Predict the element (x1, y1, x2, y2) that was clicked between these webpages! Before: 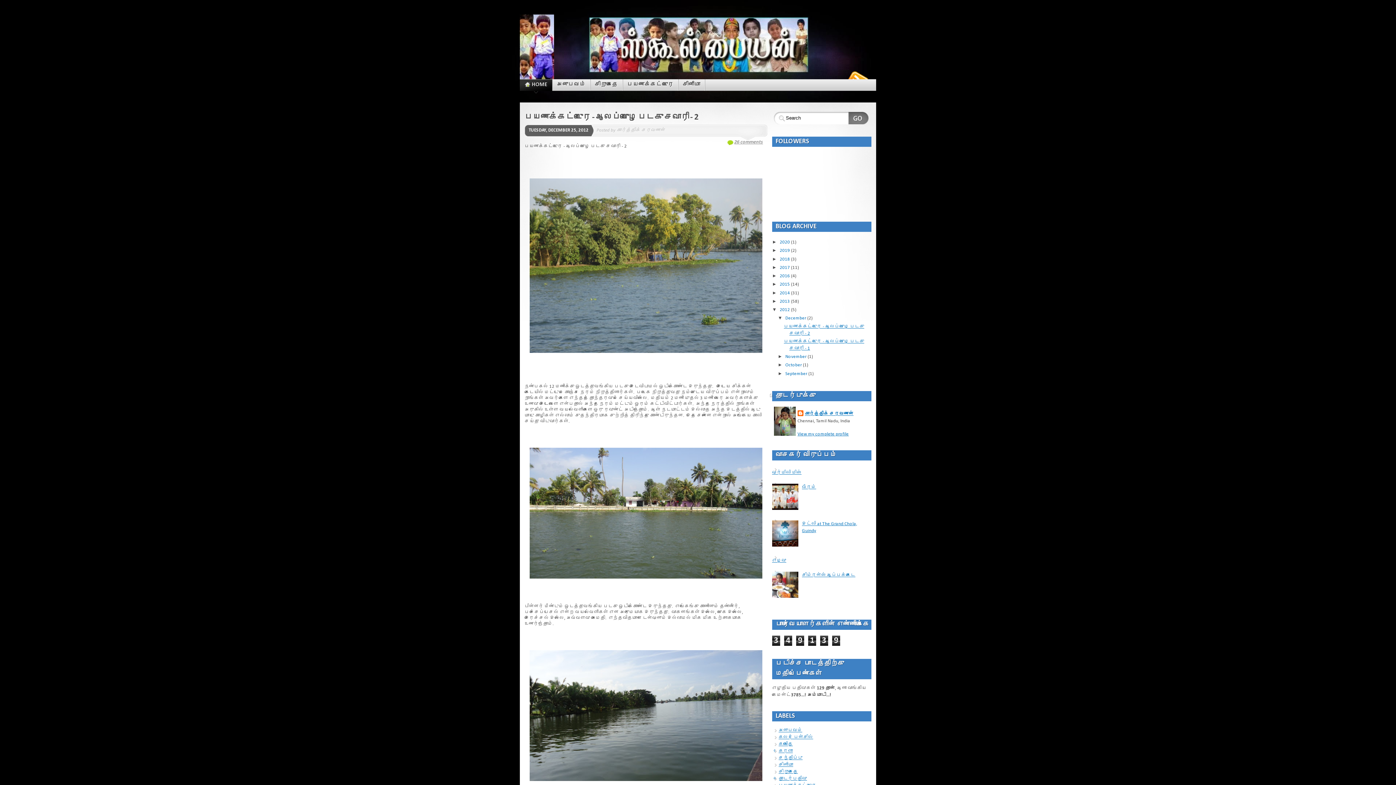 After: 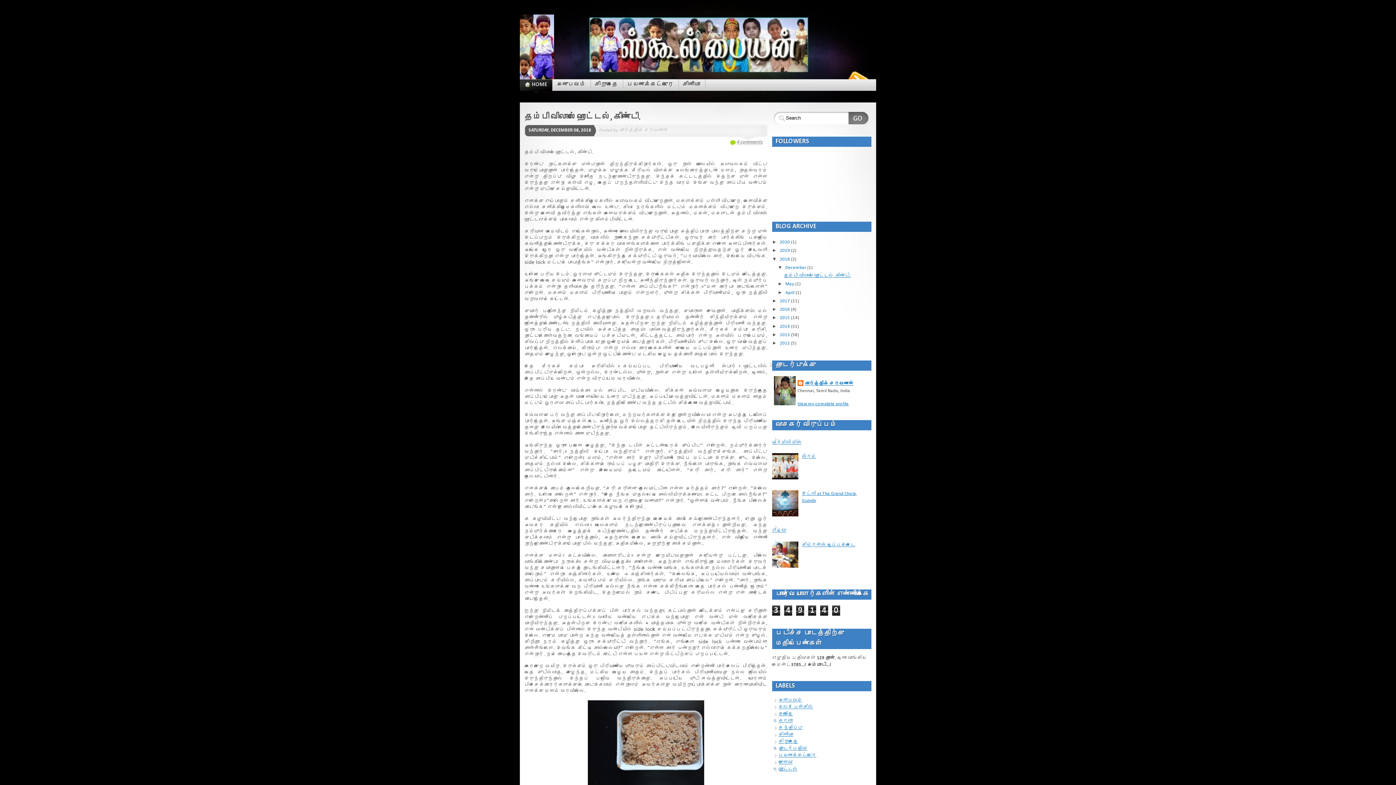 Action: bbox: (779, 256, 790, 261) label: 2018